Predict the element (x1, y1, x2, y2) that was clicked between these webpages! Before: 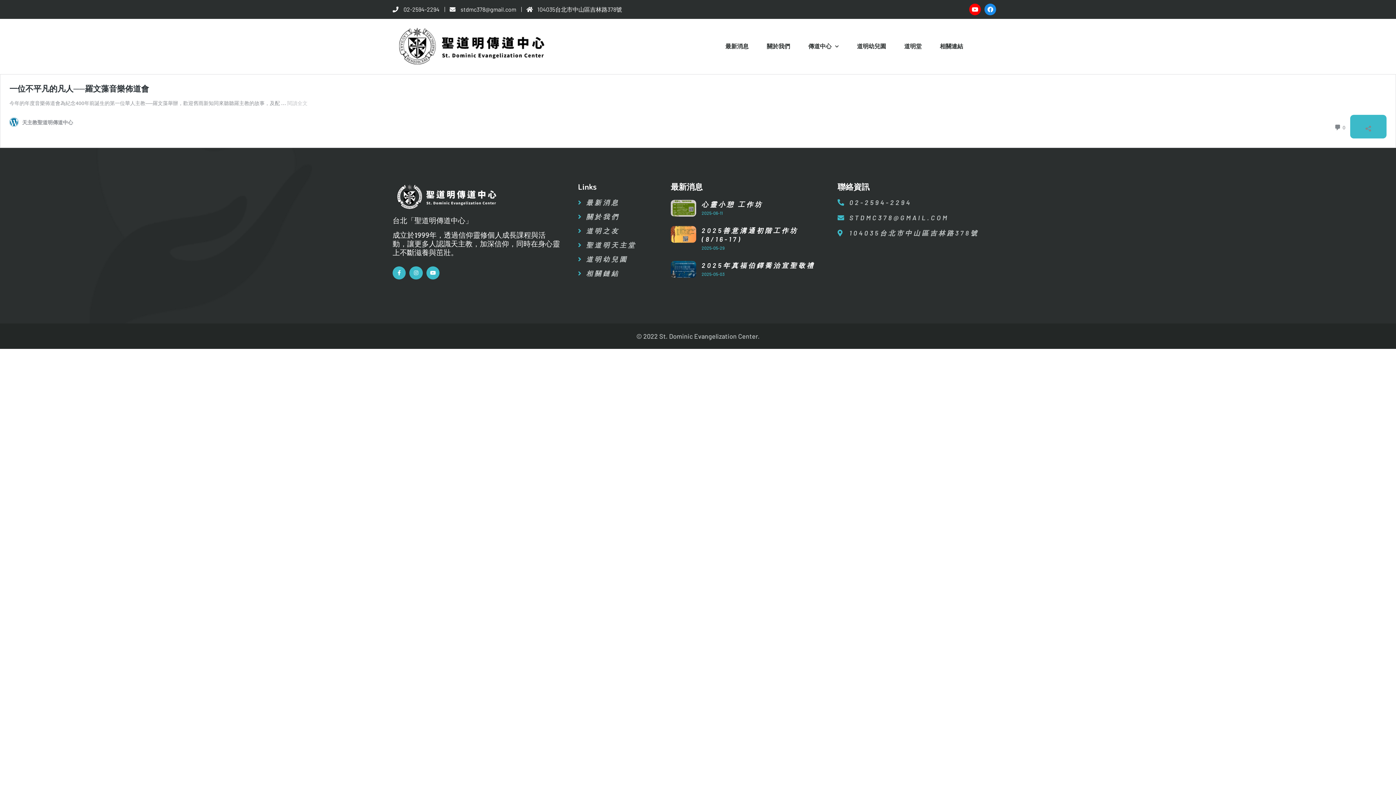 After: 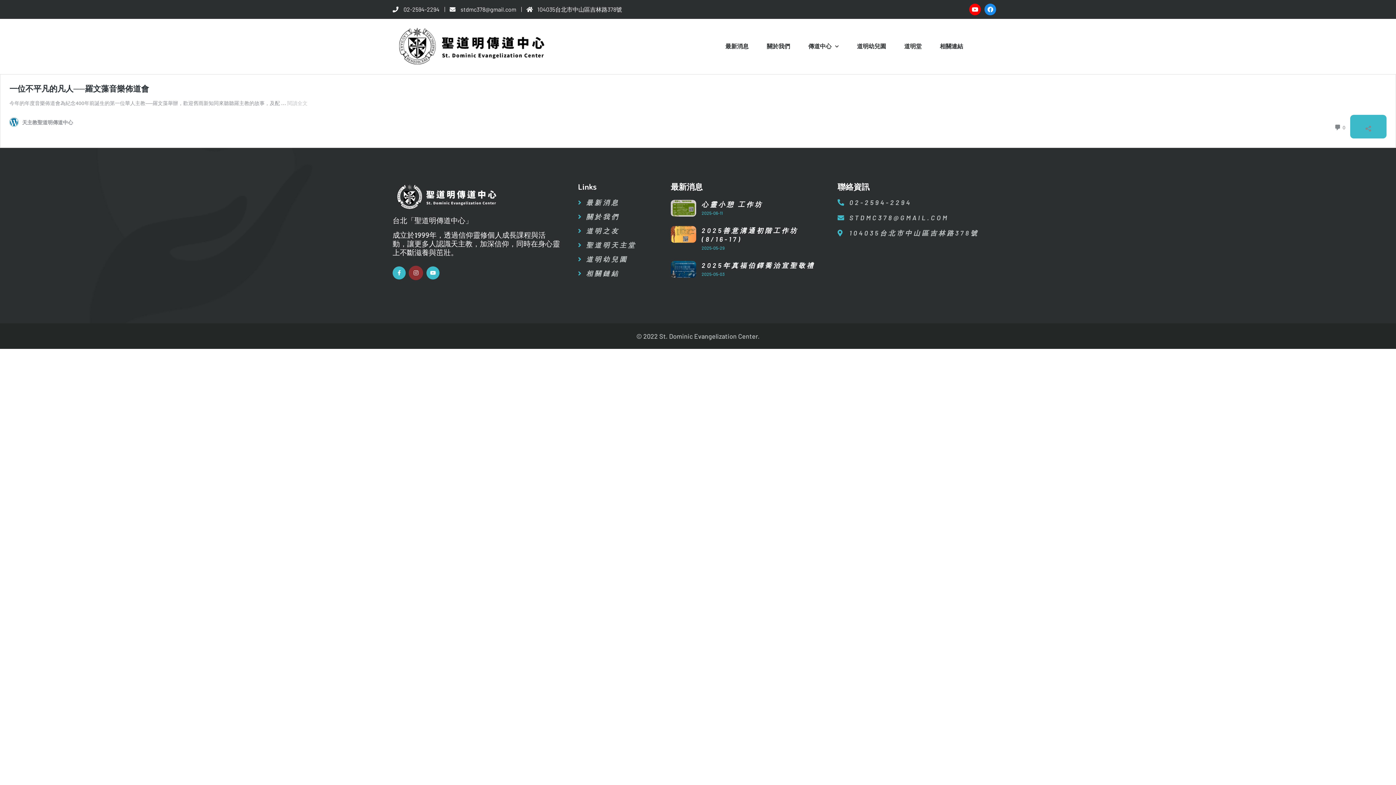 Action: bbox: (409, 266, 422, 279) label: Instagram